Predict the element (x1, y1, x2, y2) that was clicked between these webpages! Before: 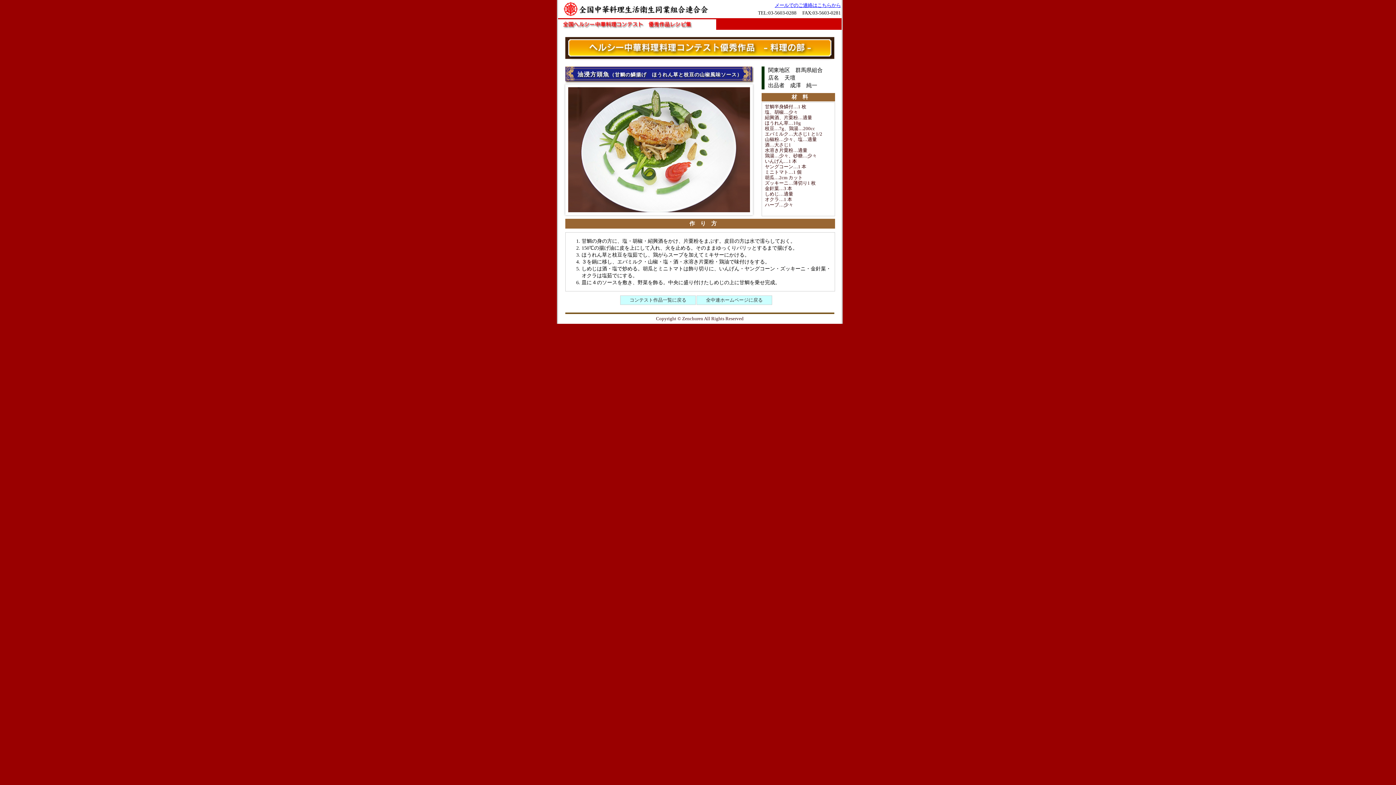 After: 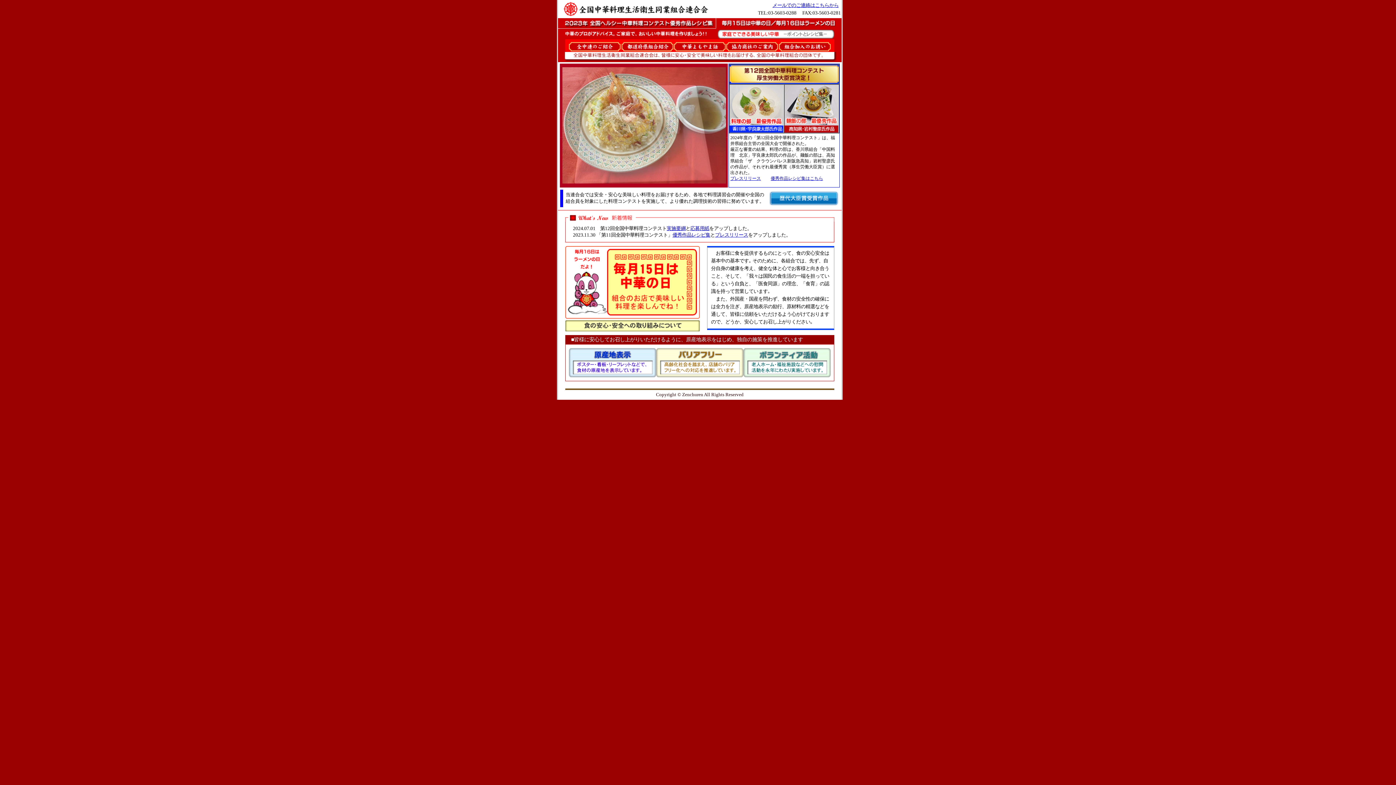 Action: bbox: (558, 11, 718, 17)